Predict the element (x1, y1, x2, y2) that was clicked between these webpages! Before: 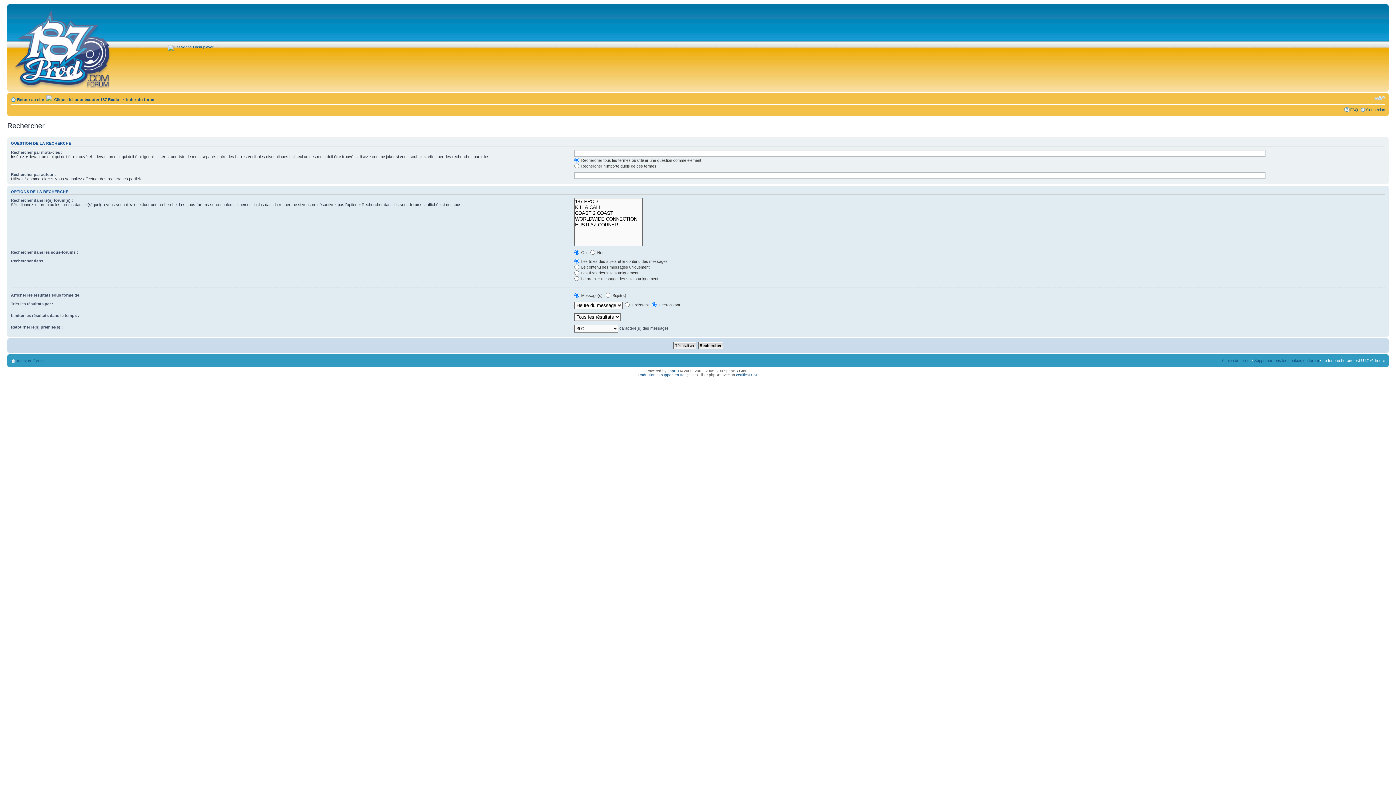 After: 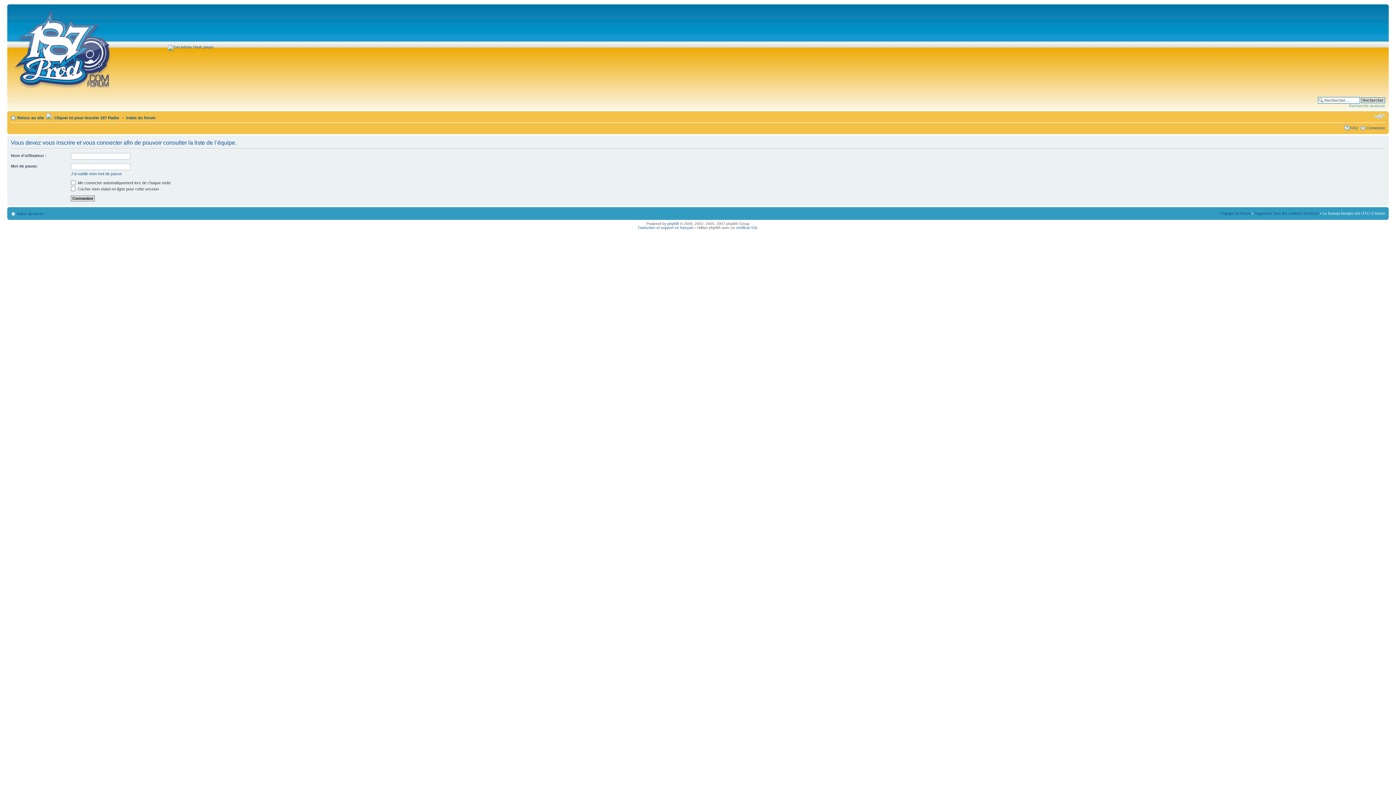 Action: bbox: (1220, 358, 1250, 362) label: L’équipe du forum